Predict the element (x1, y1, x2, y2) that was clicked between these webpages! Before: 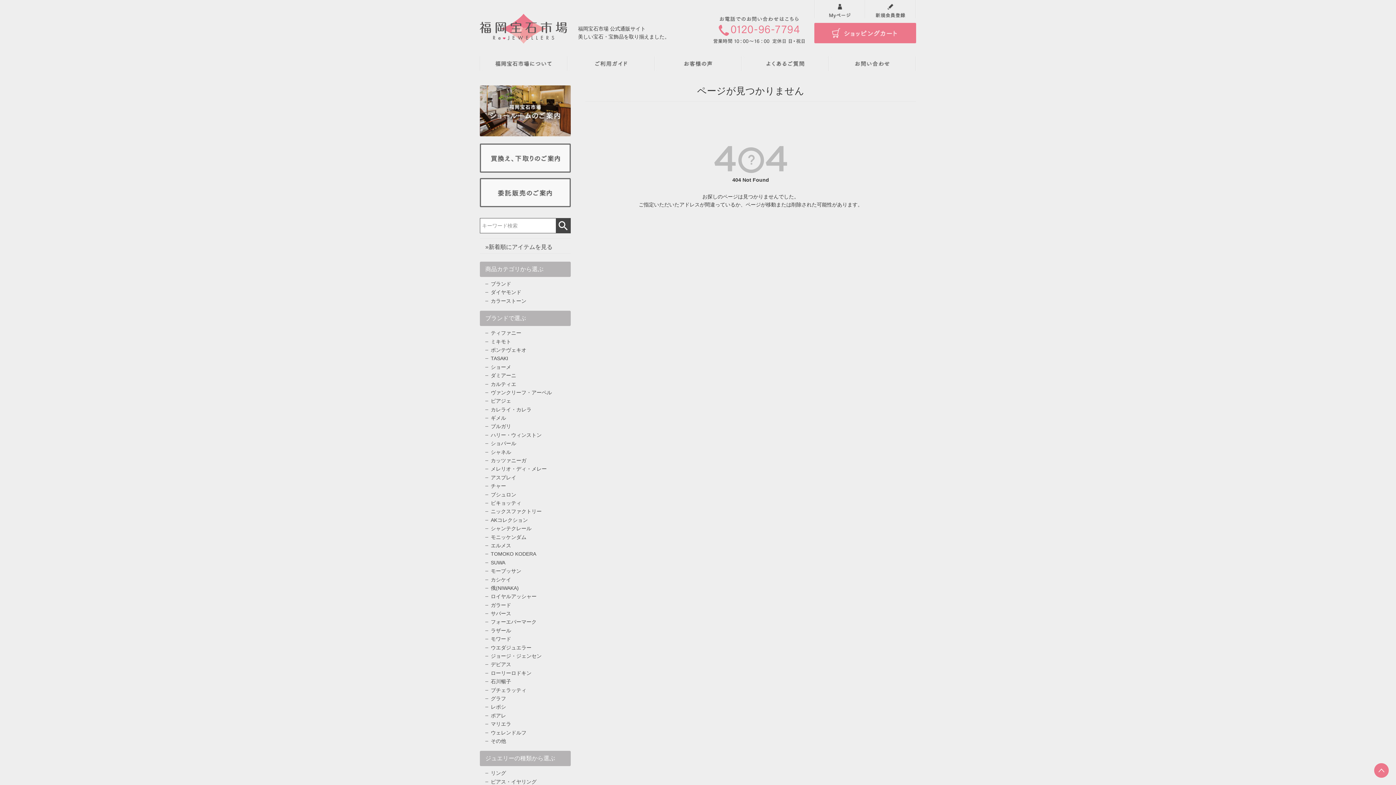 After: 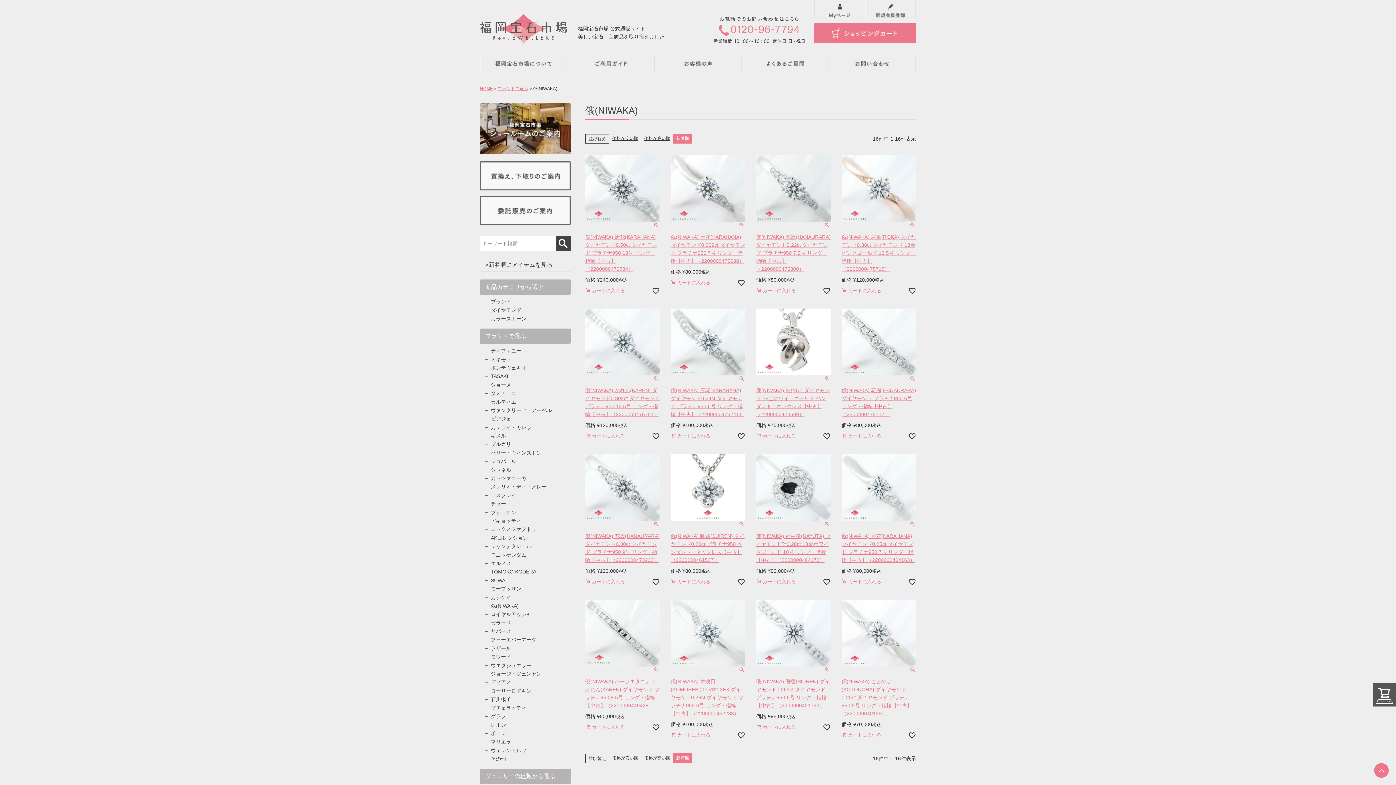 Action: label: 俄(NIWAKA) bbox: (485, 585, 518, 591)